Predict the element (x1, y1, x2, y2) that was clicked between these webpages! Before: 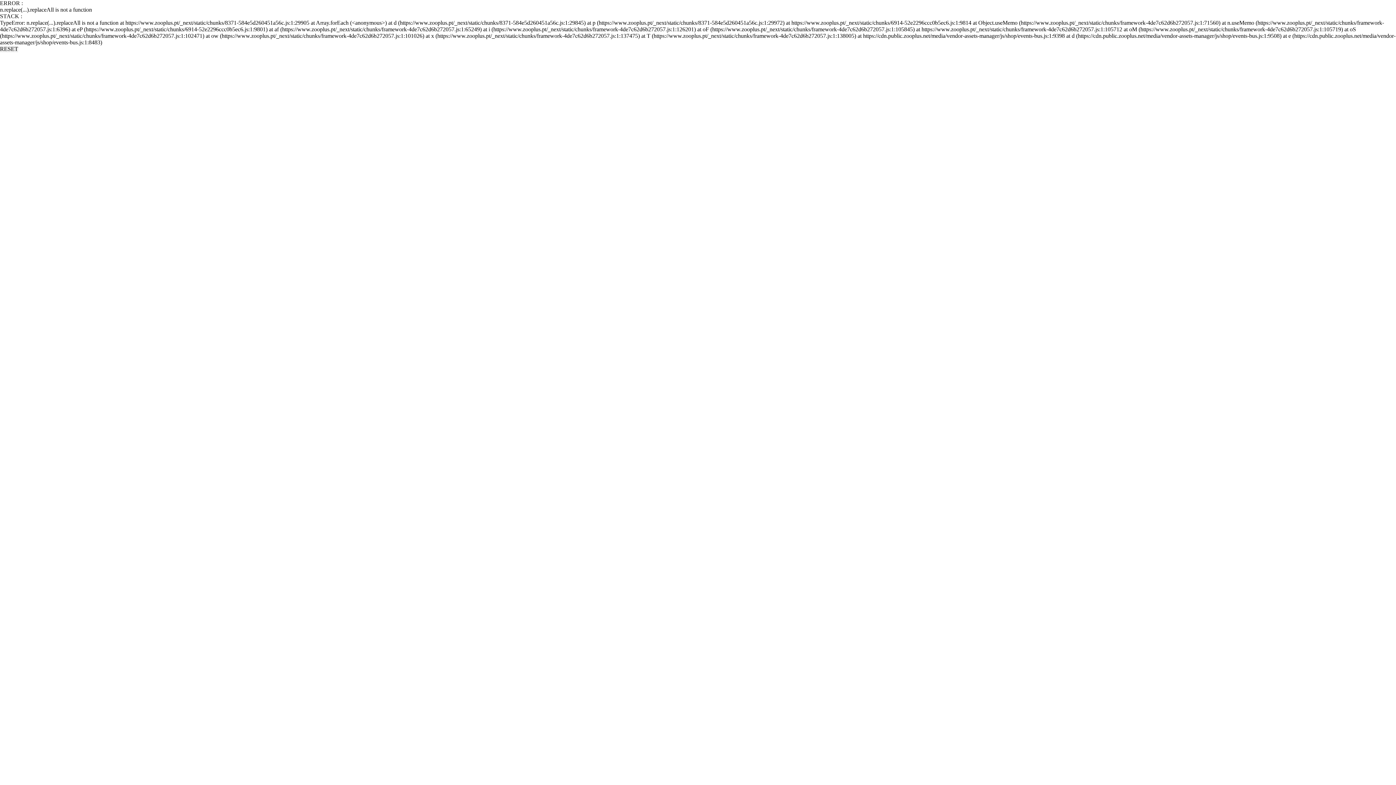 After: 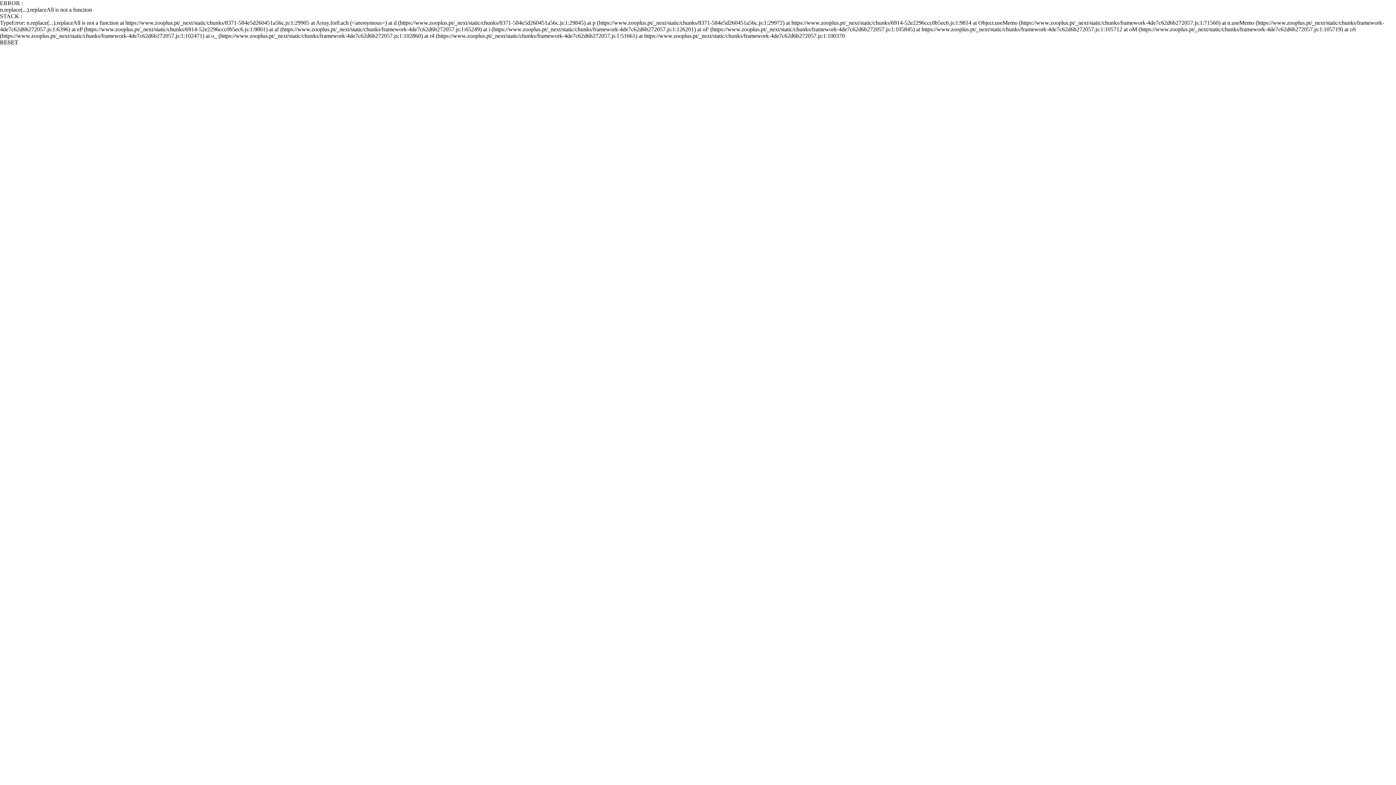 Action: bbox: (0, 45, 18, 52) label: RESET